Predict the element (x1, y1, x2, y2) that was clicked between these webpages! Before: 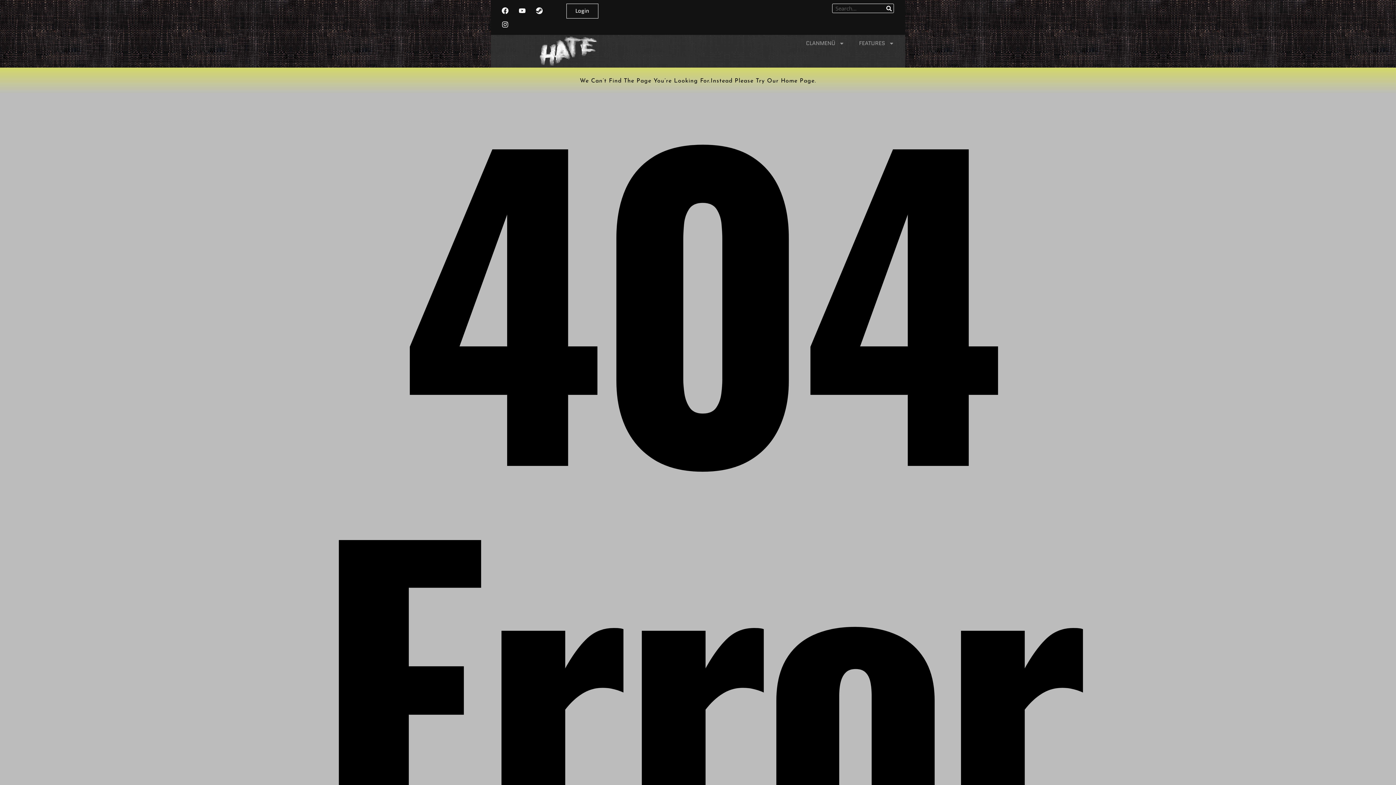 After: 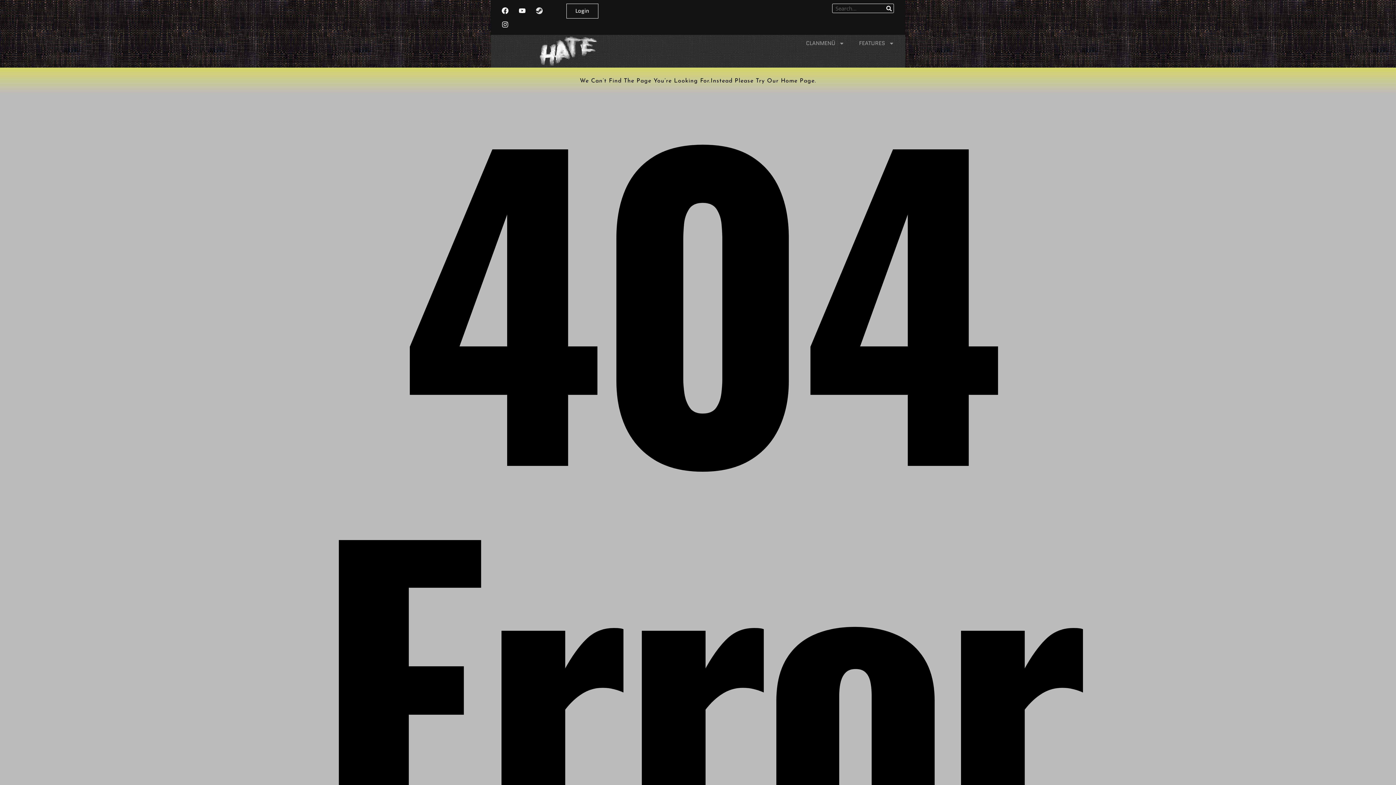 Action: bbox: (532, 3, 546, 17) label: Steam